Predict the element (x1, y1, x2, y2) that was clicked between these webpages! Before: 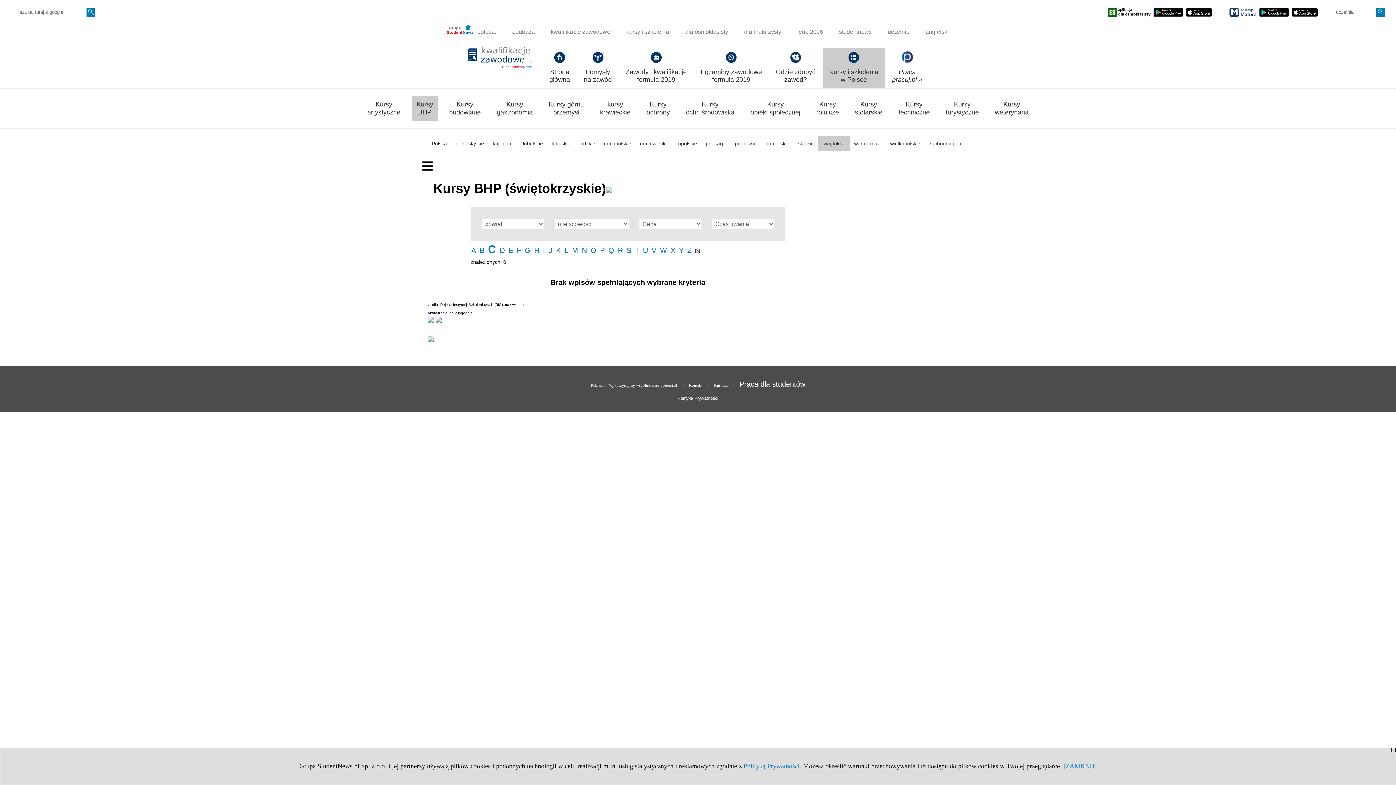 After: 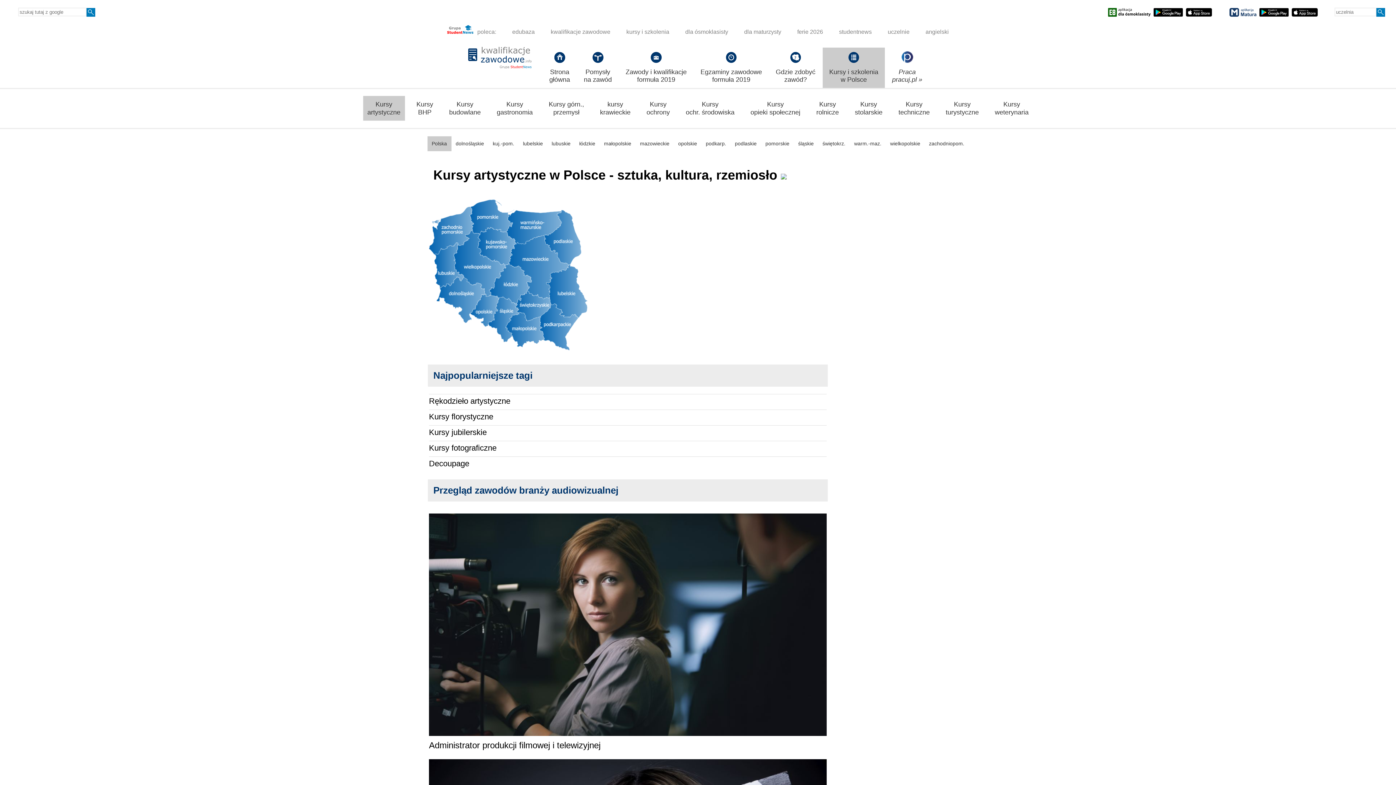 Action: label: Kursy
artystyczne bbox: (363, 96, 404, 120)